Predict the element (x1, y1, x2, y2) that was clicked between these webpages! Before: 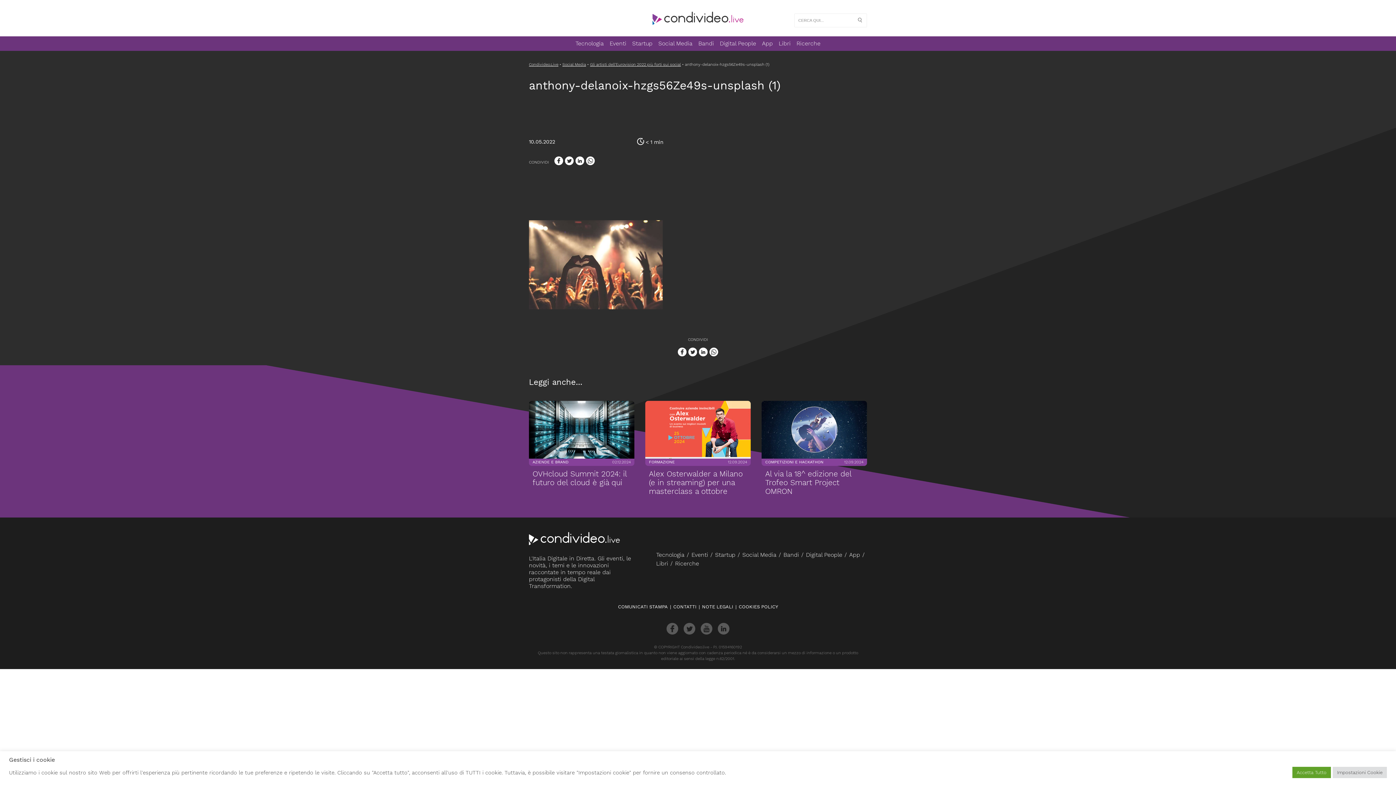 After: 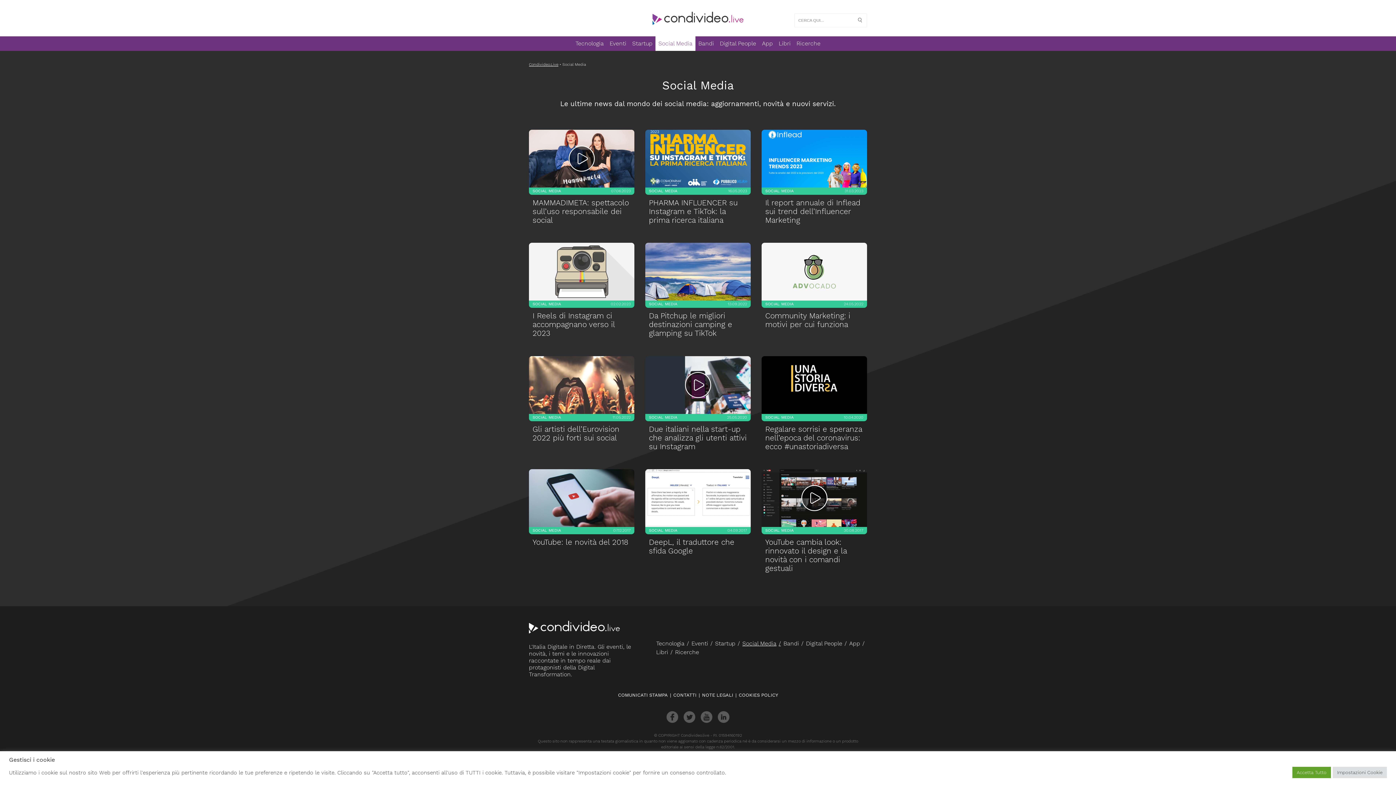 Action: label: Social Media bbox: (742, 551, 776, 558)